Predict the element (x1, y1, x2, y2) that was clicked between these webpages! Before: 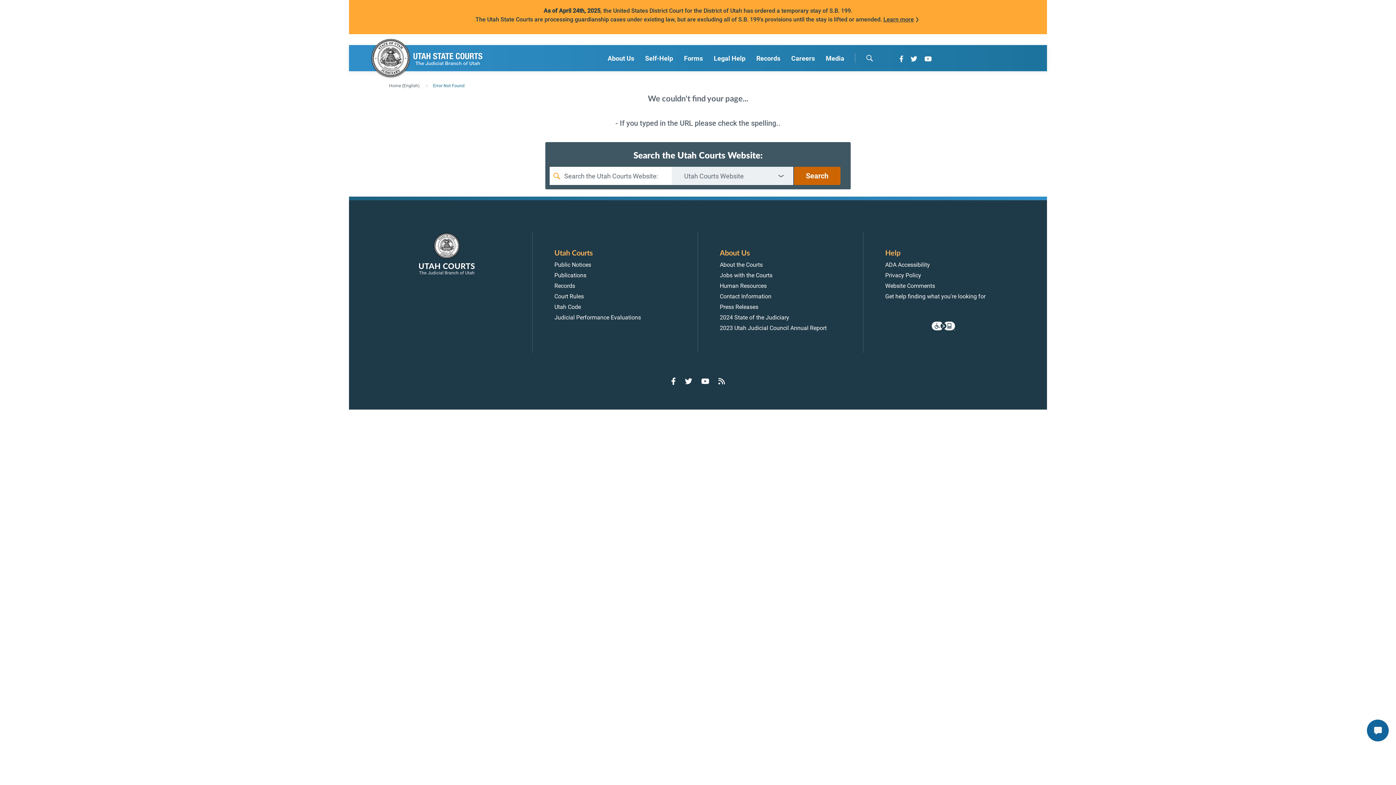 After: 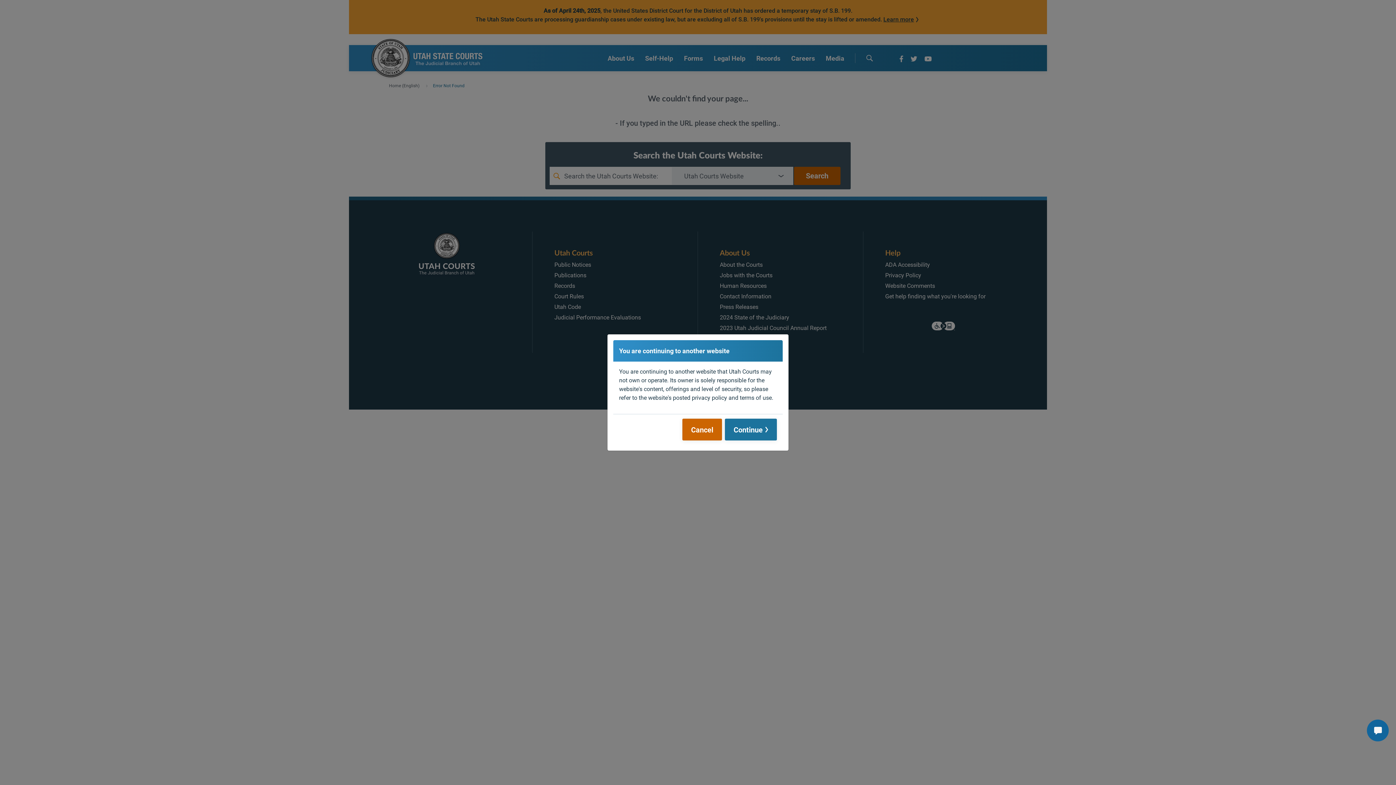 Action: bbox: (698, 377, 712, 385) label: Go to YouTube